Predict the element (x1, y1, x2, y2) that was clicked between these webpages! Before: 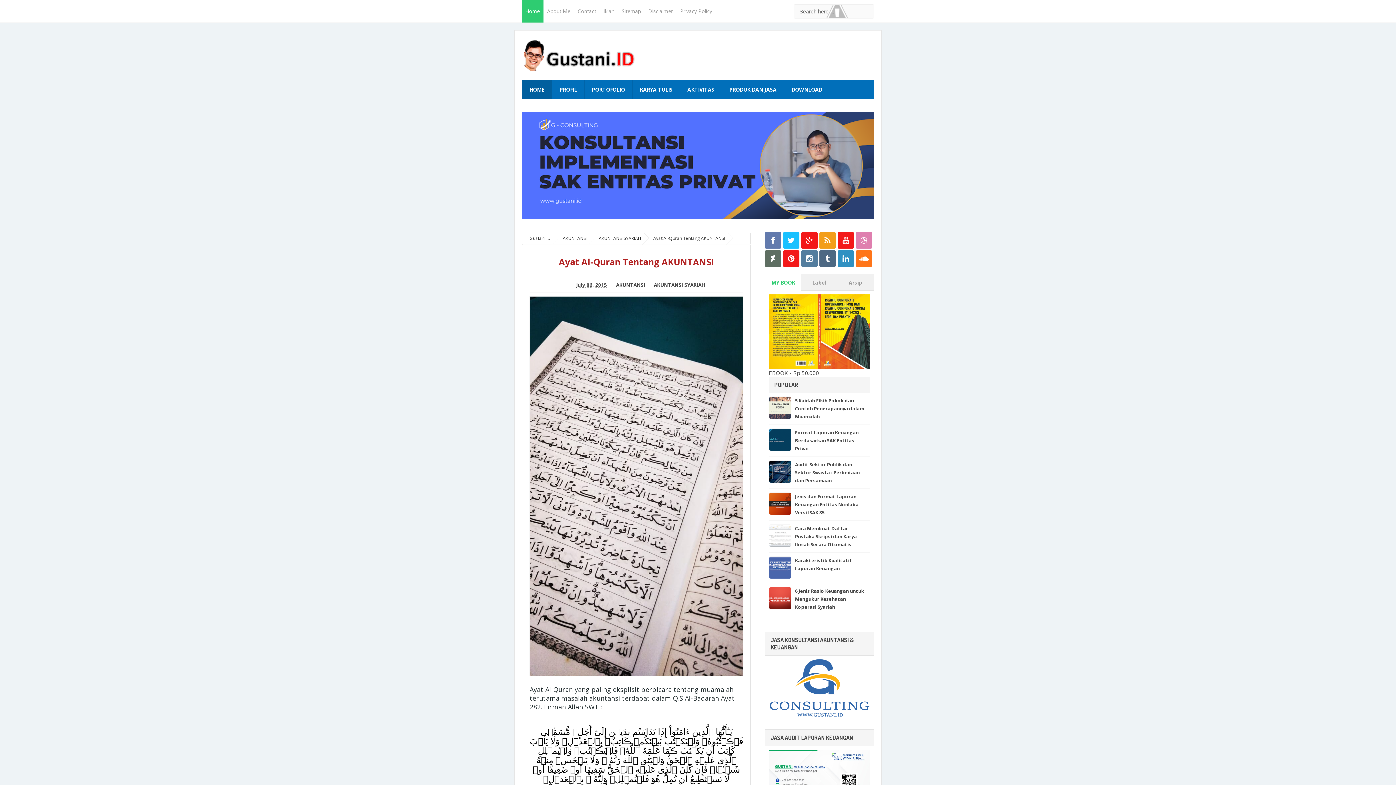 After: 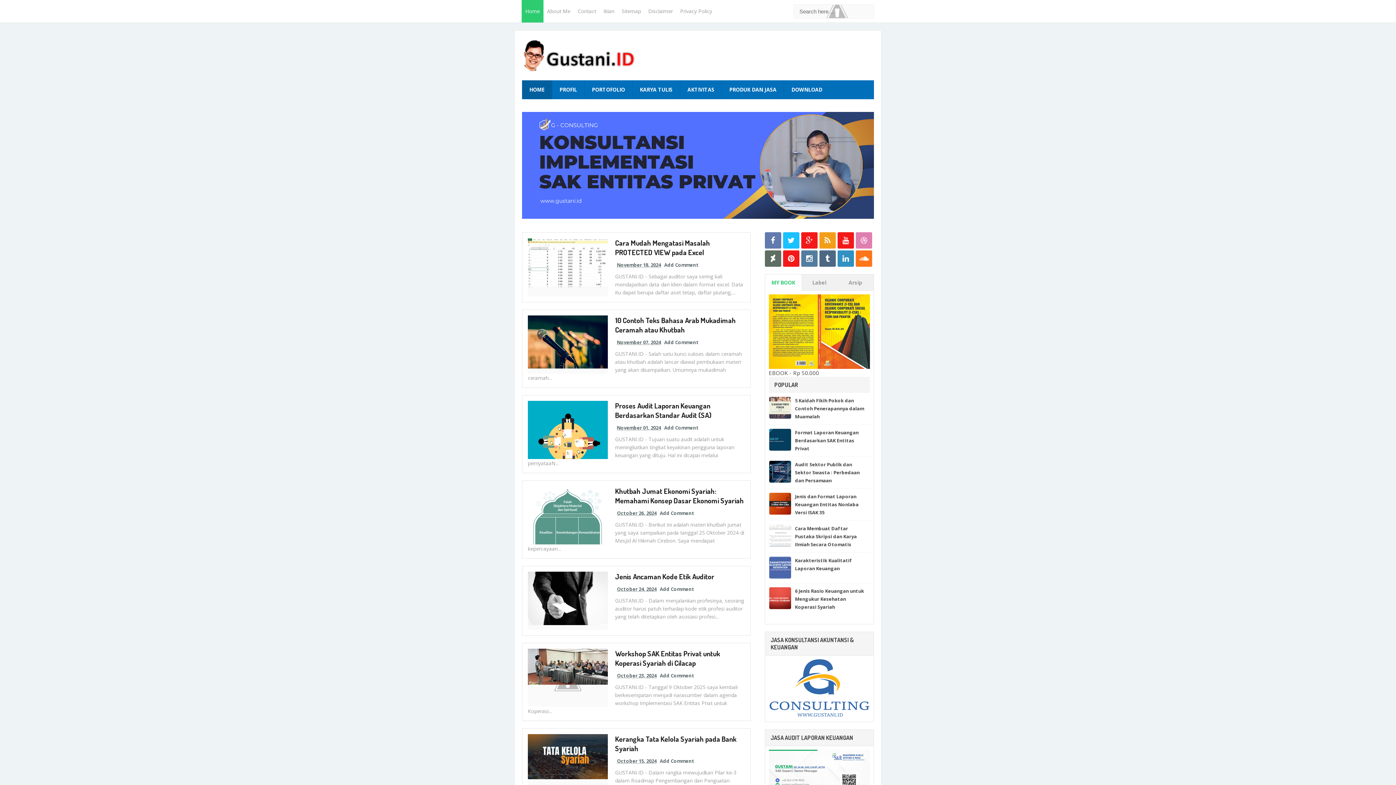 Action: bbox: (529, 235, 550, 241) label: Gustani.ID